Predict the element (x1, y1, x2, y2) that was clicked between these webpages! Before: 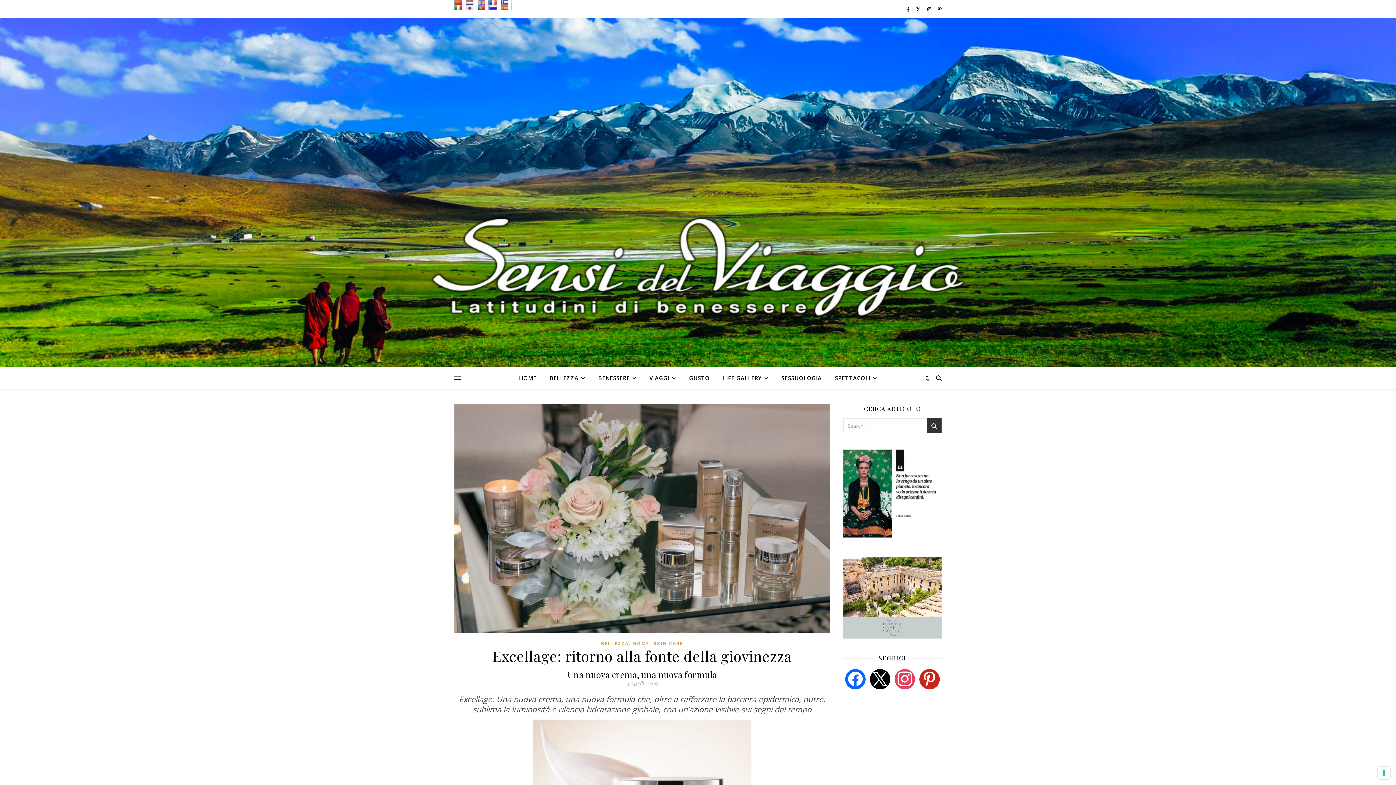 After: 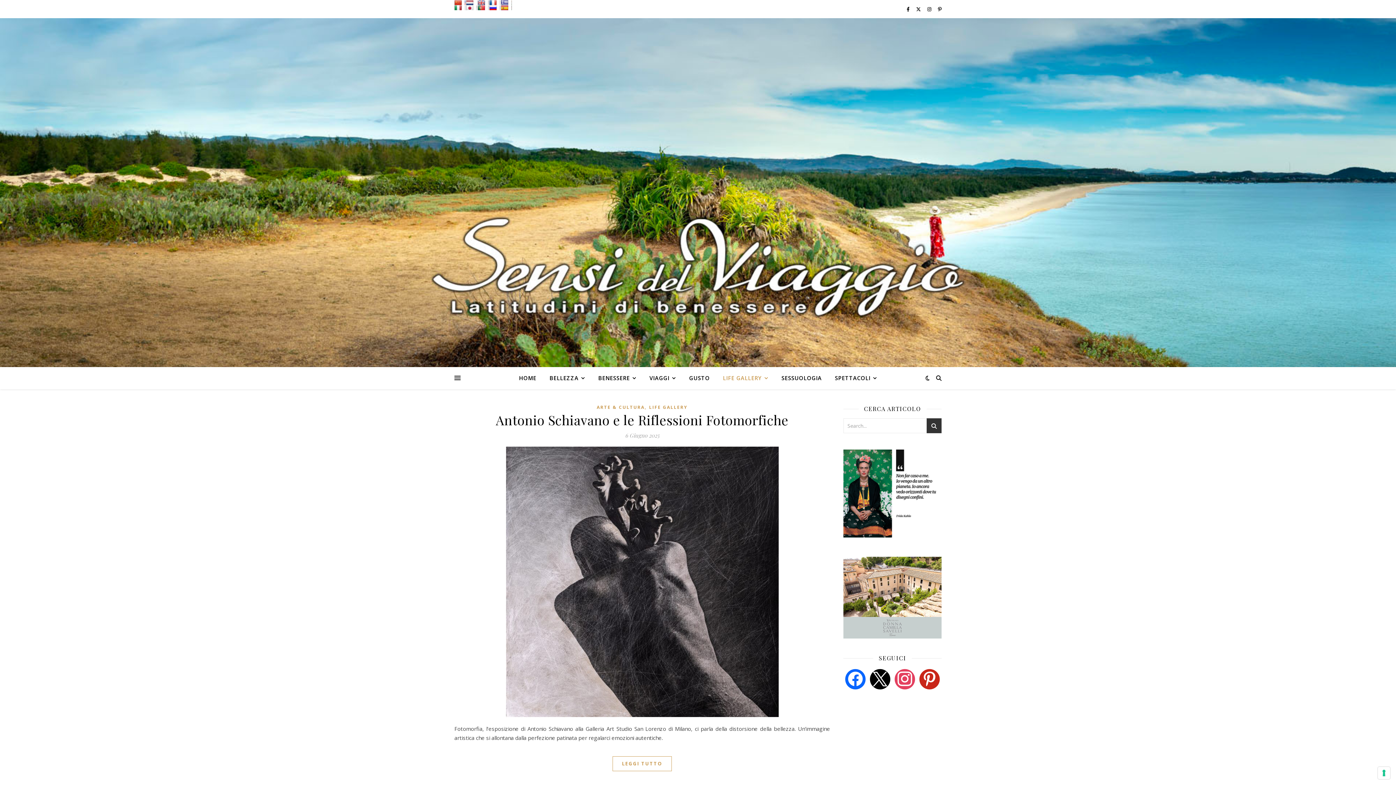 Action: label: LIFE GALLERY bbox: (717, 367, 774, 389)